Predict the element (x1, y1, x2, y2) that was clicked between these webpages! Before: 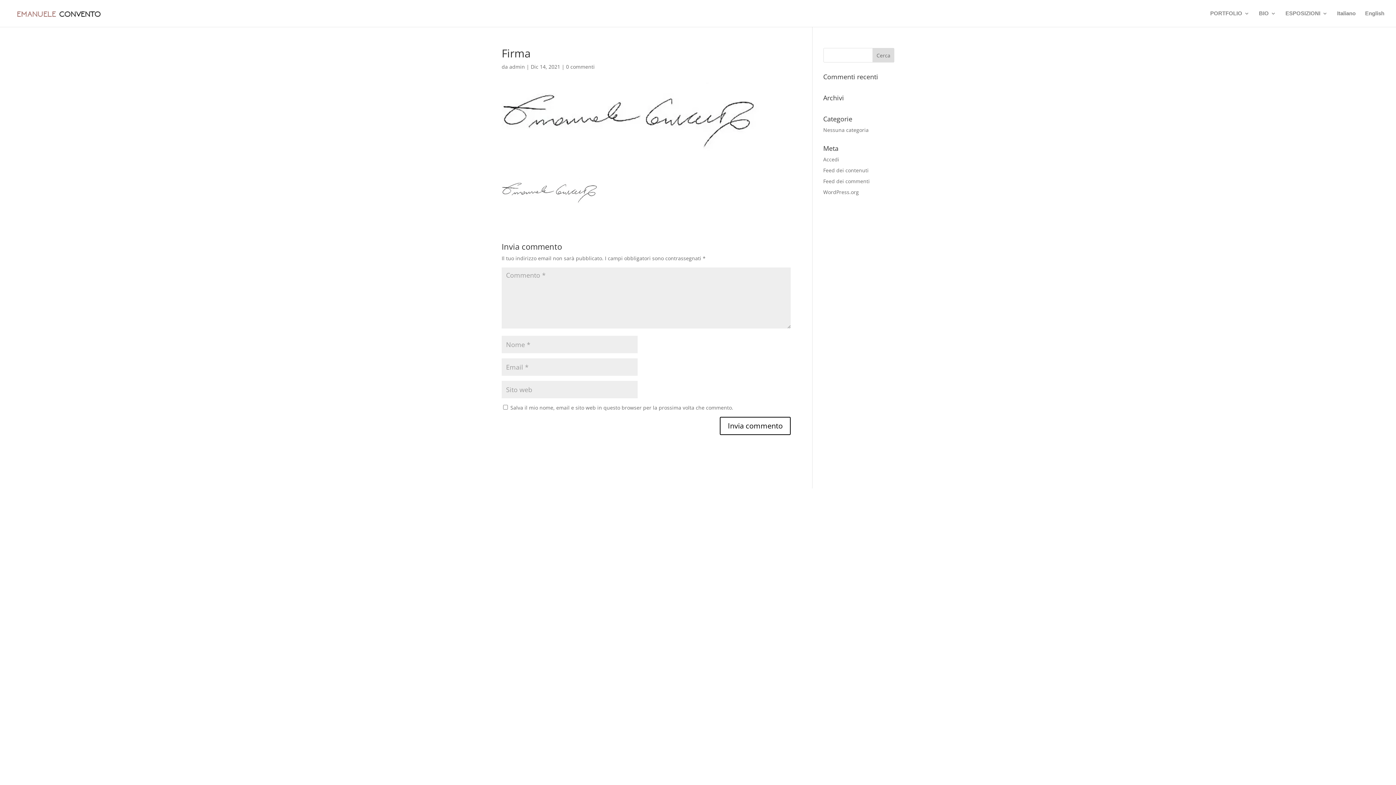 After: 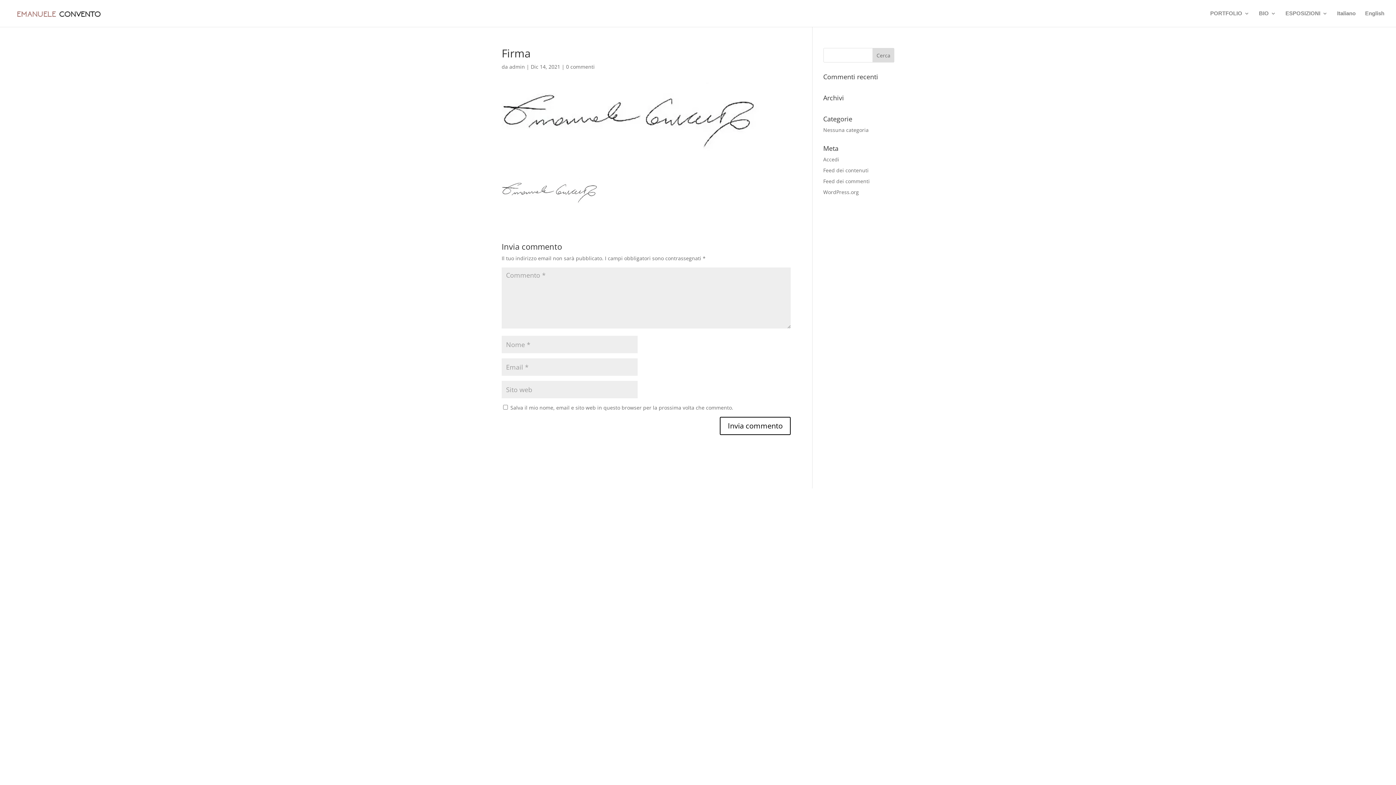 Action: label: 0 commenti bbox: (566, 63, 594, 70)